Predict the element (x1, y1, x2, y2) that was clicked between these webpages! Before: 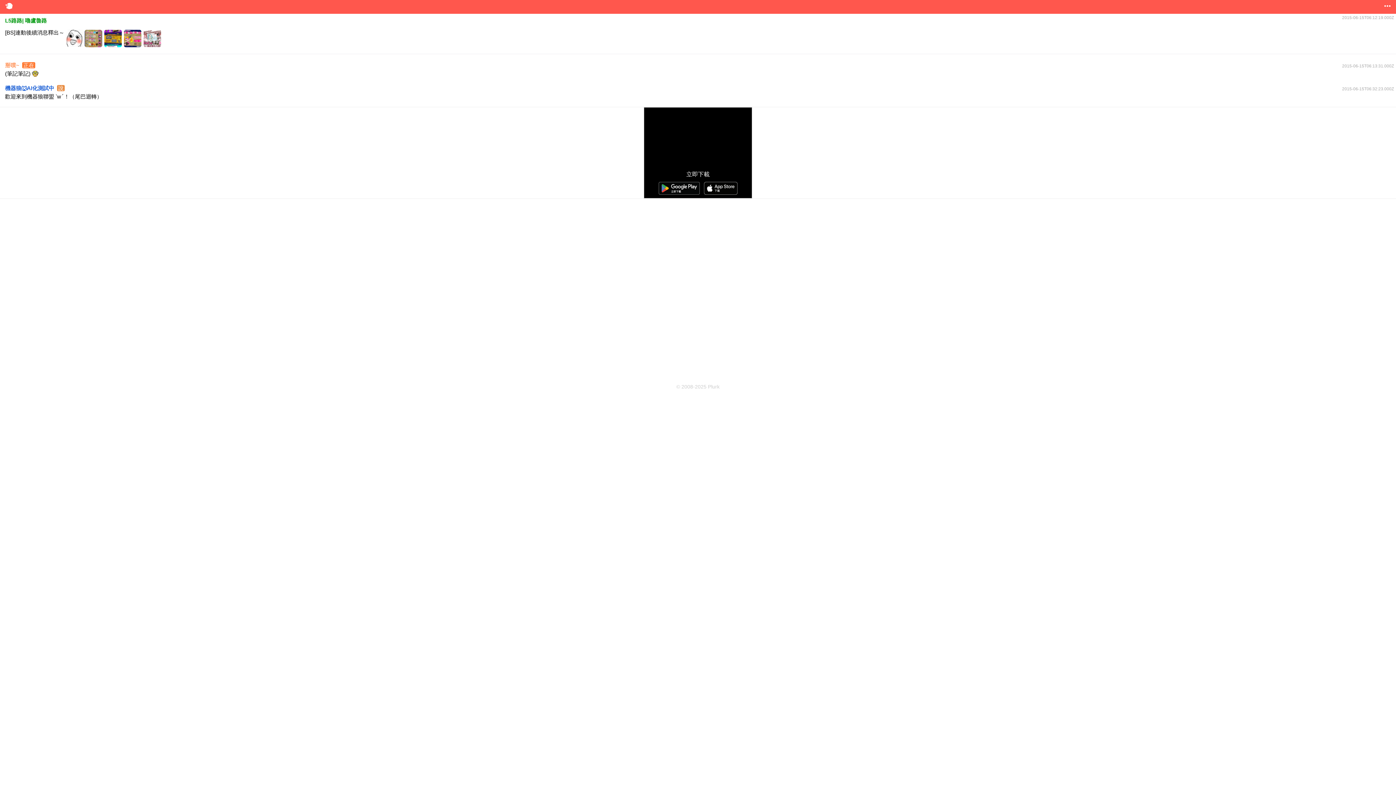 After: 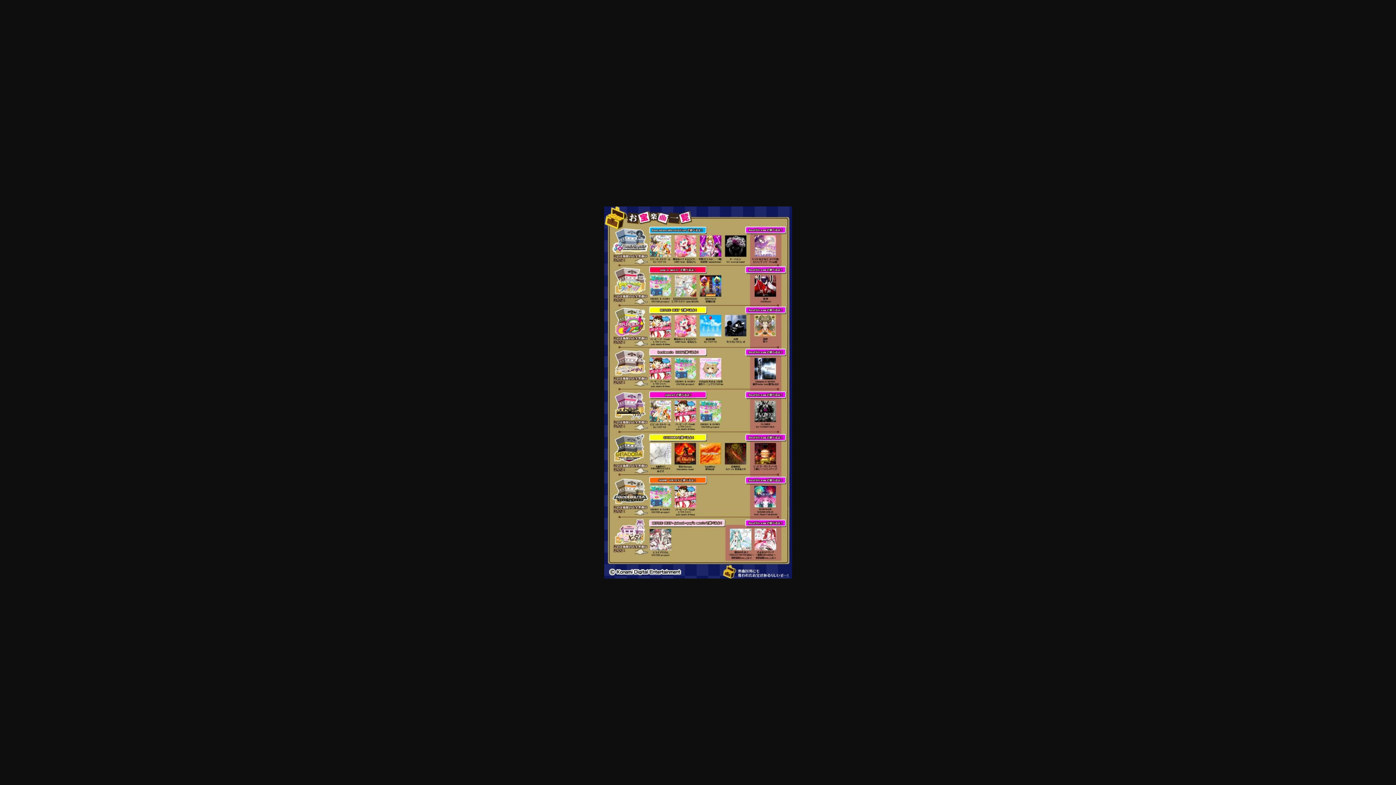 Action: bbox: (84, 29, 102, 47)